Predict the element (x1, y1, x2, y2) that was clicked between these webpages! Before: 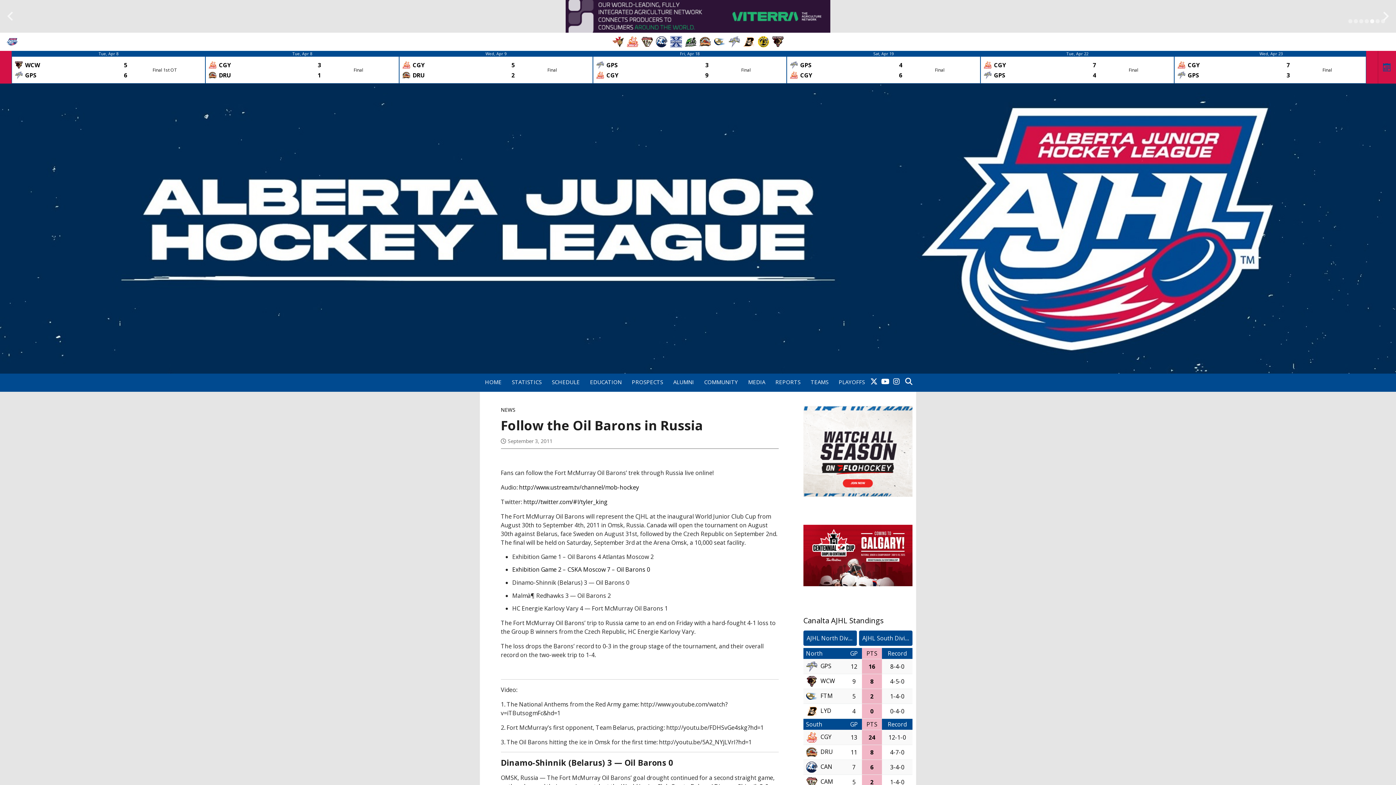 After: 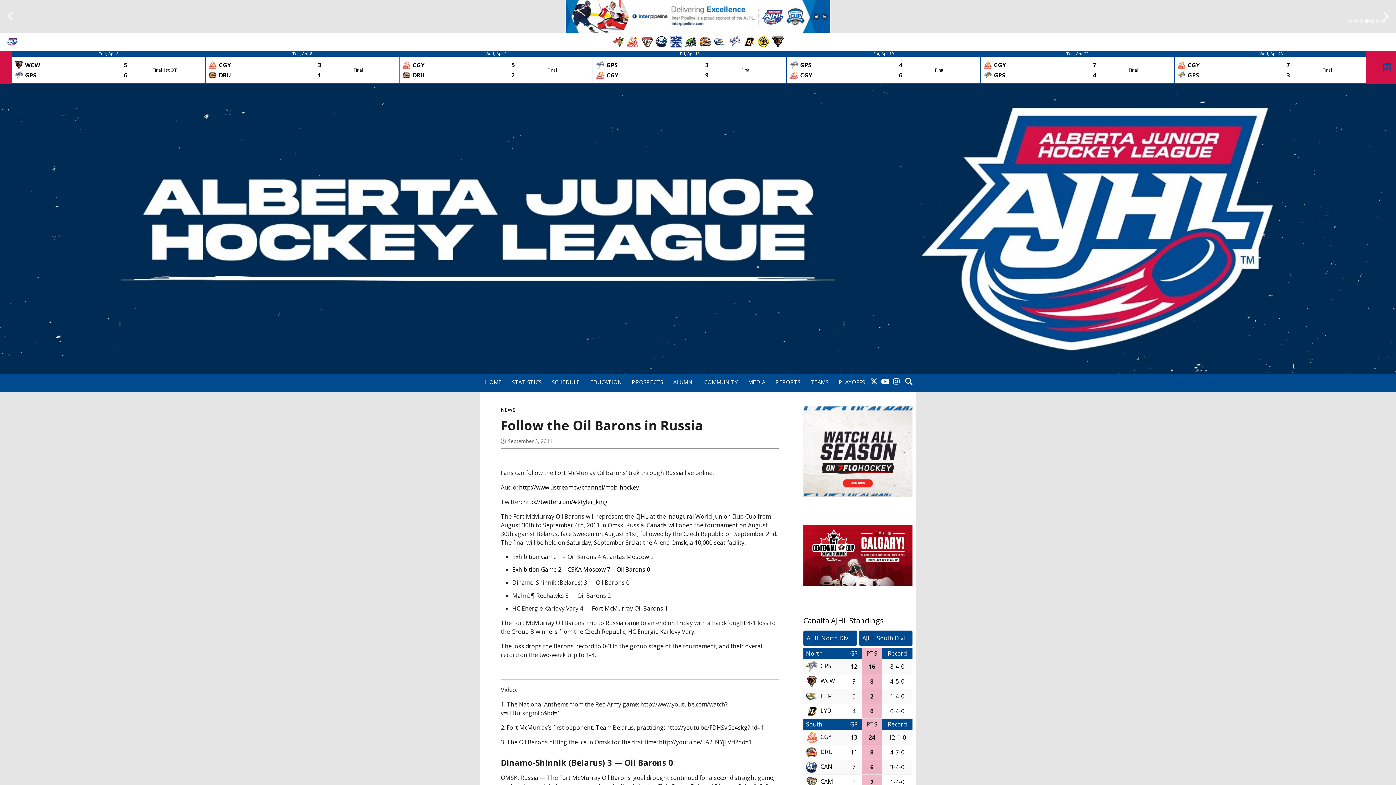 Action: bbox: (655, 37, 668, 45)